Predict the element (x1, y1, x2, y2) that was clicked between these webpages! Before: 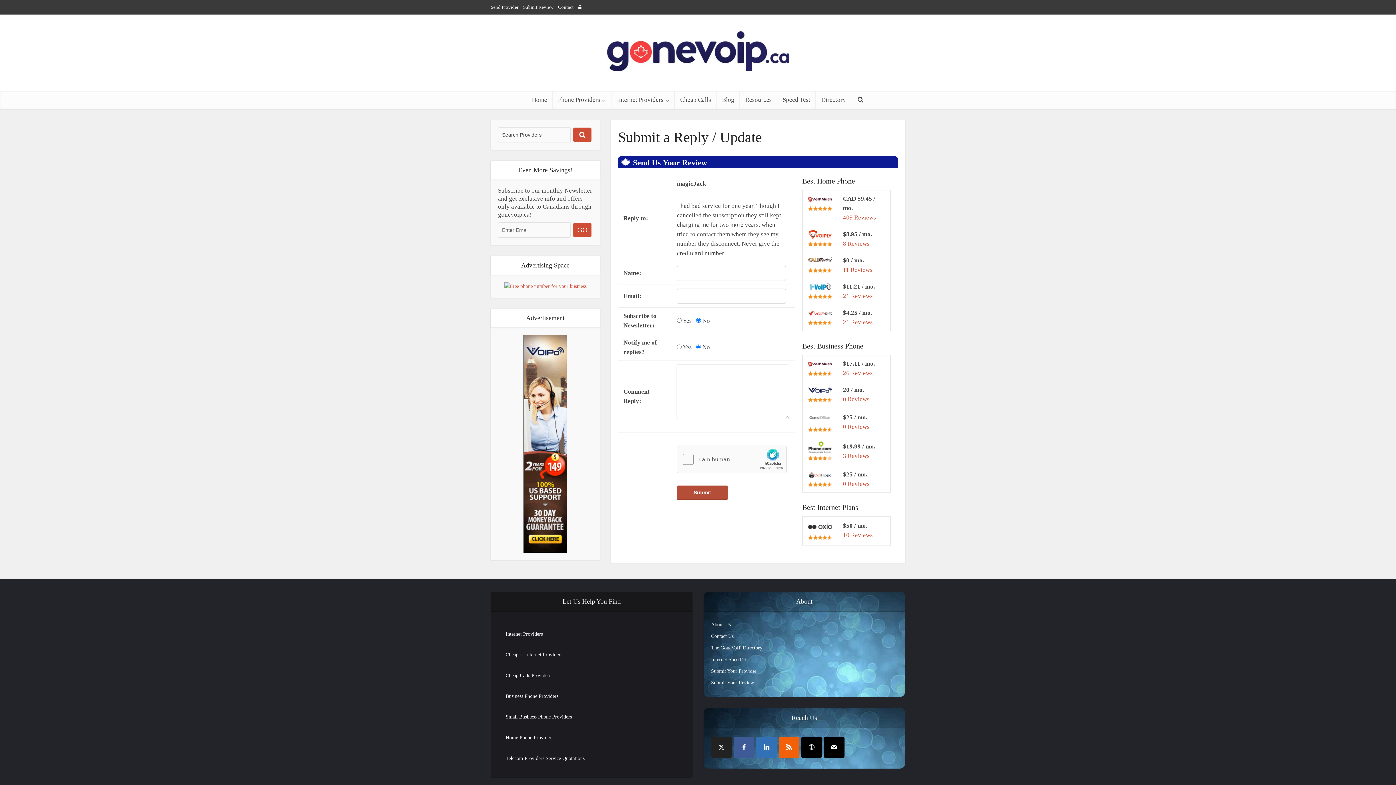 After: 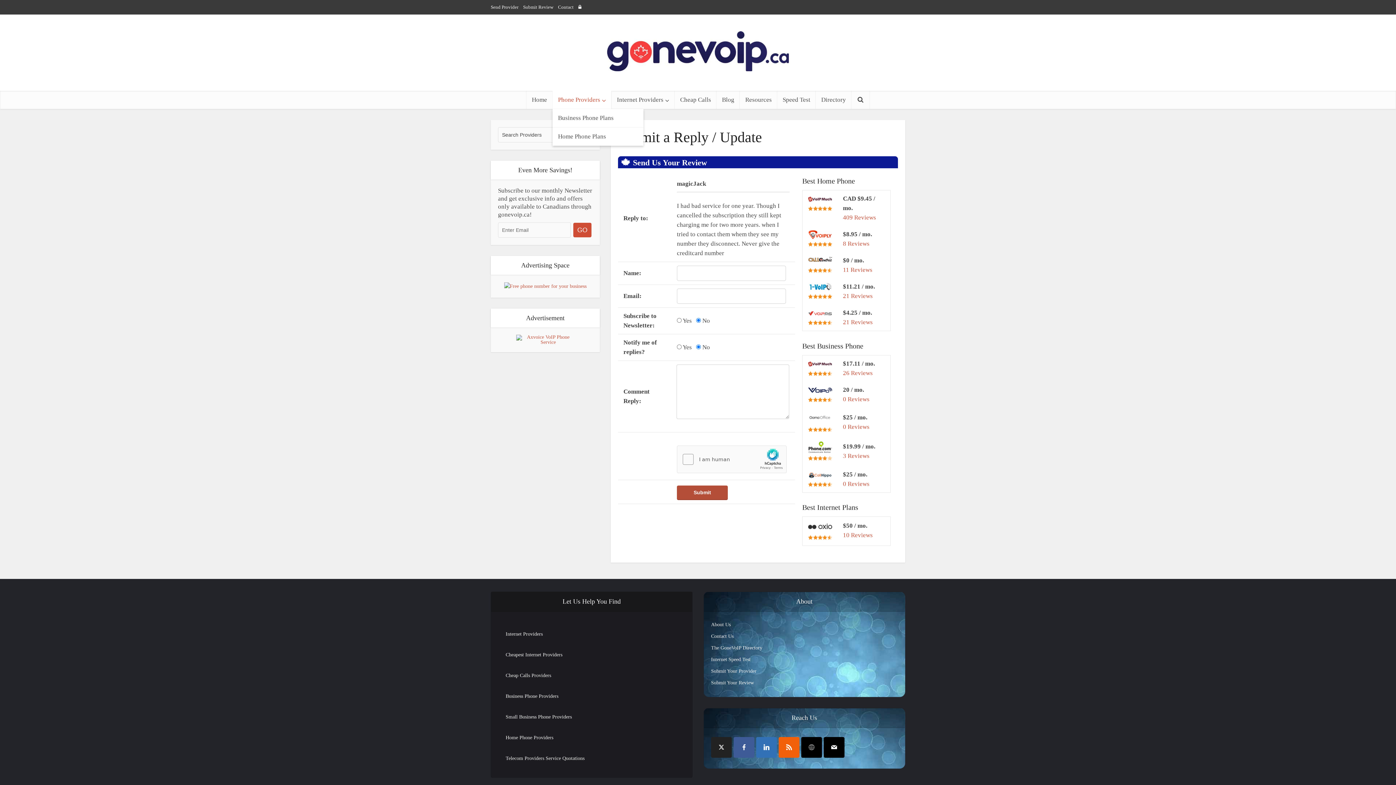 Action: label: Phone Providers bbox: (552, 90, 611, 109)